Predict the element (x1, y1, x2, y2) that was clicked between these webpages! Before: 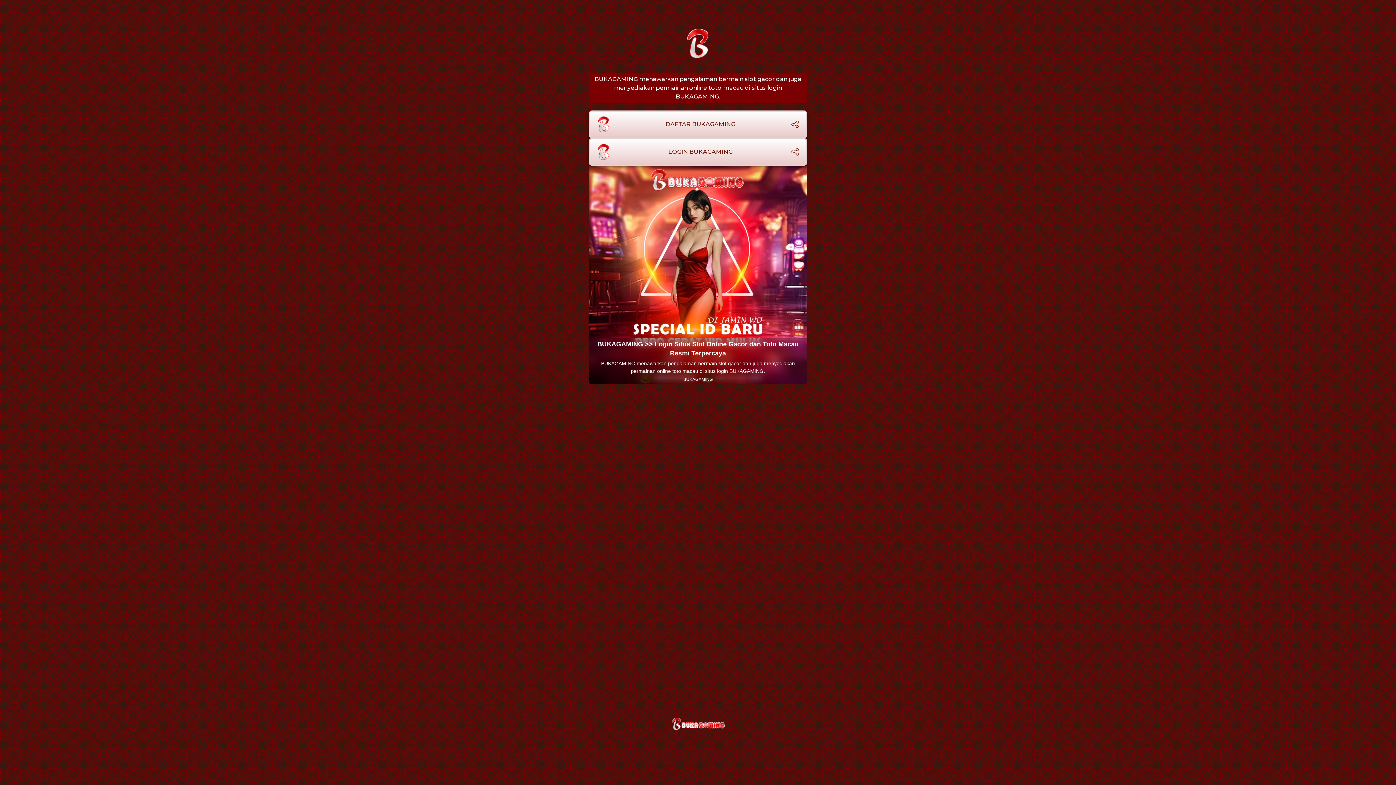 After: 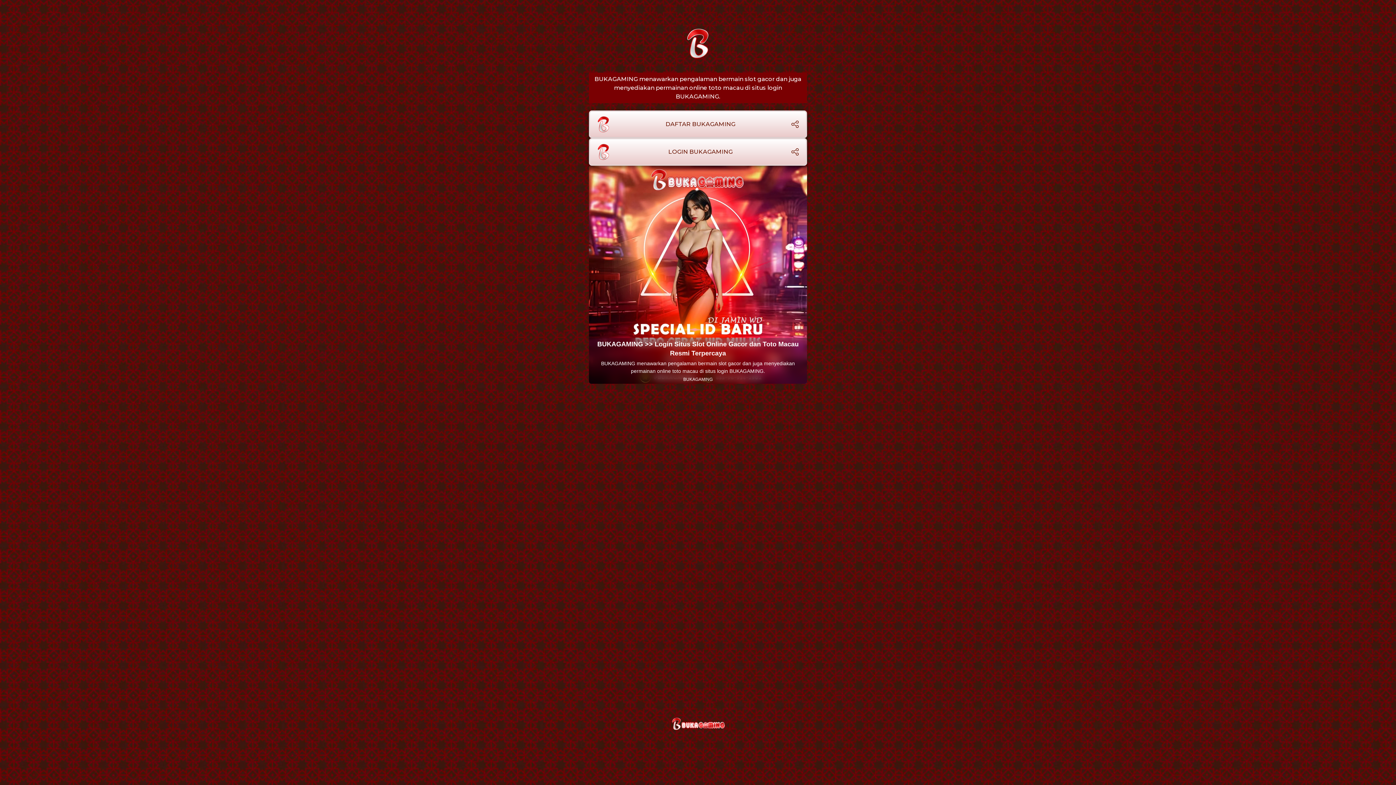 Action: bbox: (589, 165, 807, 384)